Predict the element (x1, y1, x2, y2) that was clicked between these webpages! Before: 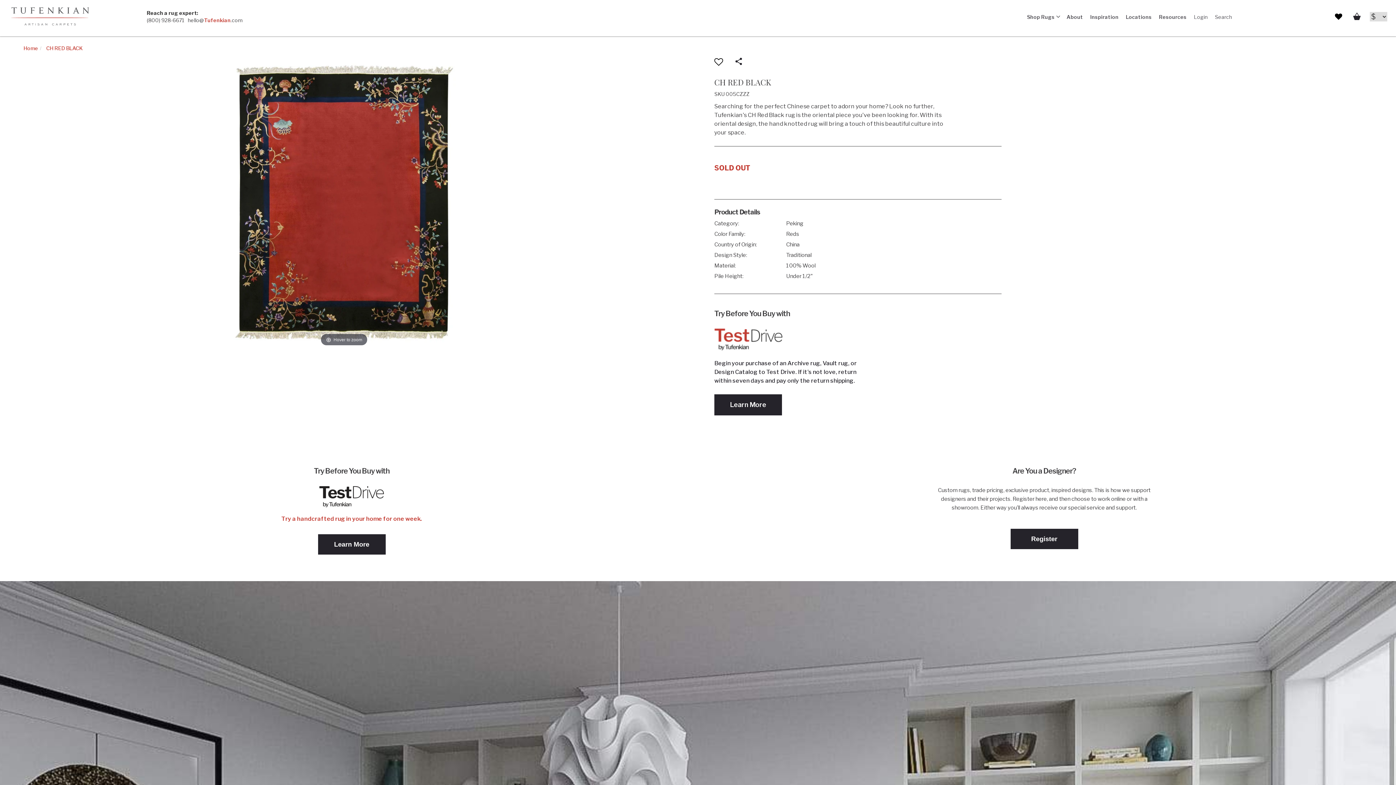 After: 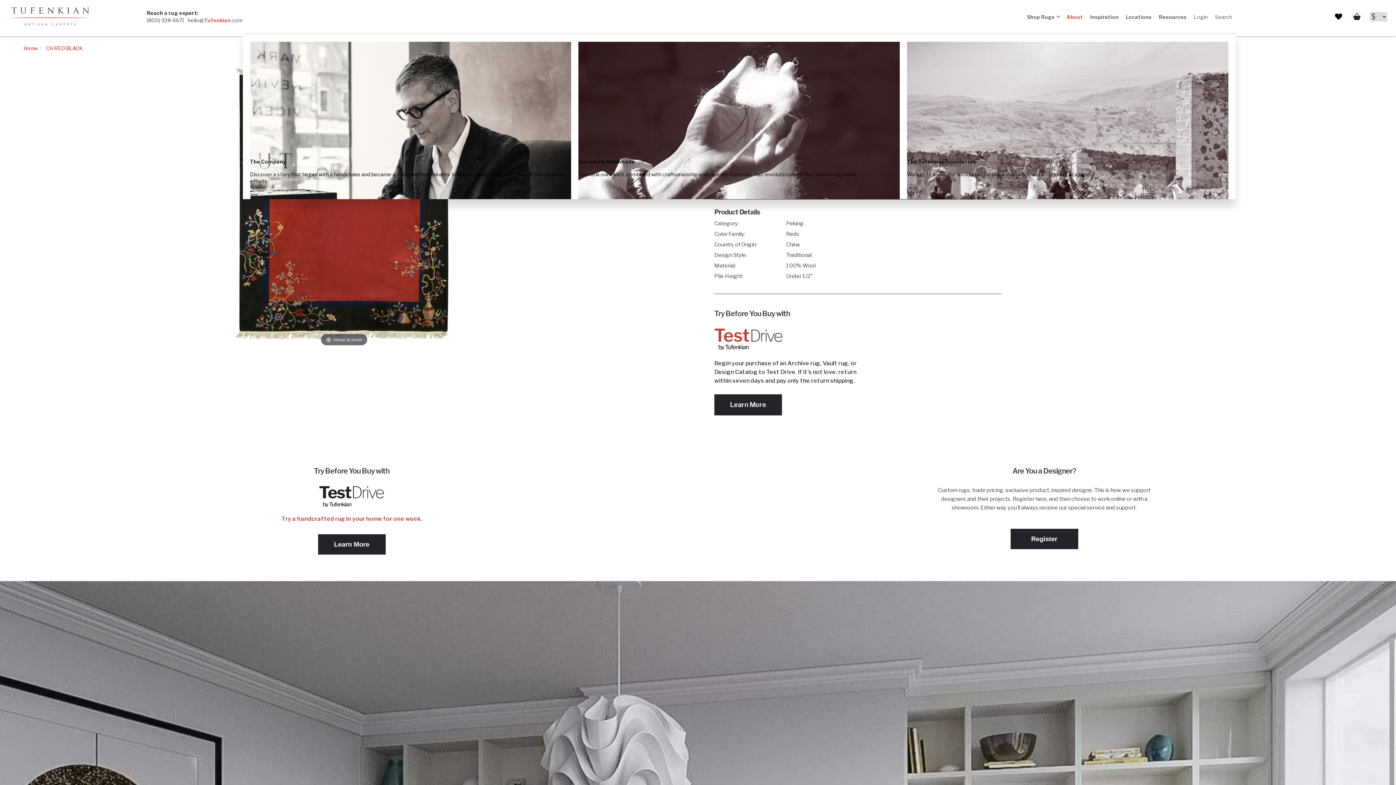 Action: bbox: (1063, 7, 1086, 25) label: About